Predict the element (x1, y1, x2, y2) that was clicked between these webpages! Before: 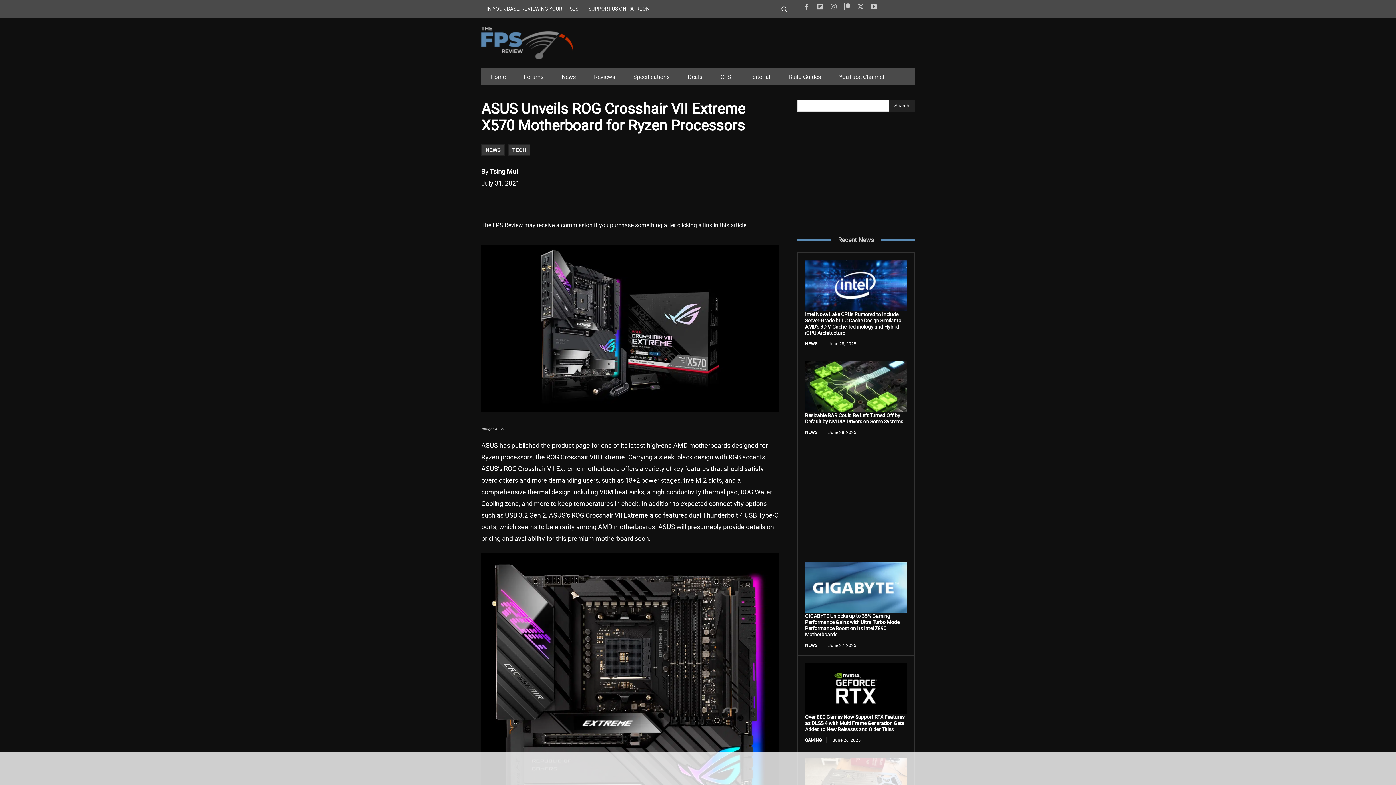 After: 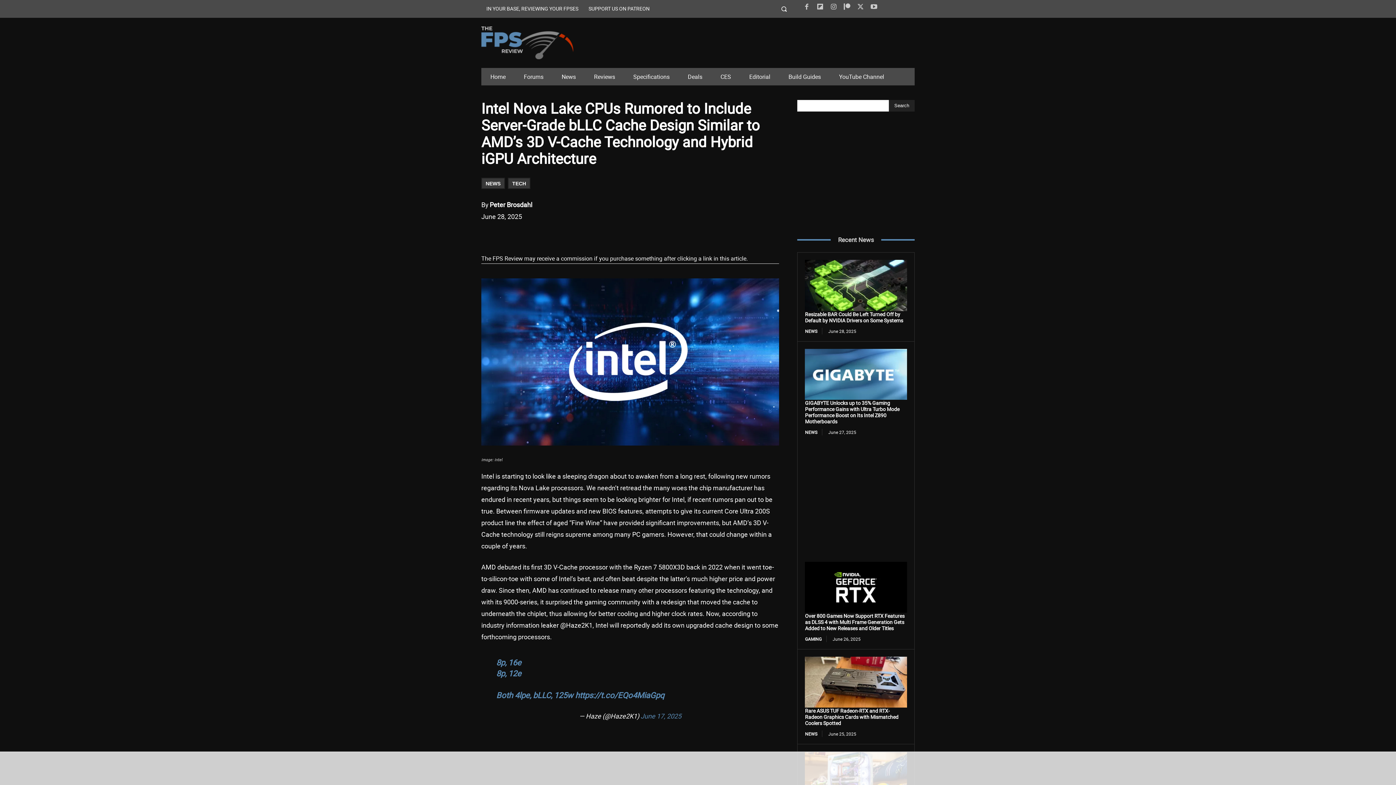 Action: bbox: (805, 260, 907, 311)